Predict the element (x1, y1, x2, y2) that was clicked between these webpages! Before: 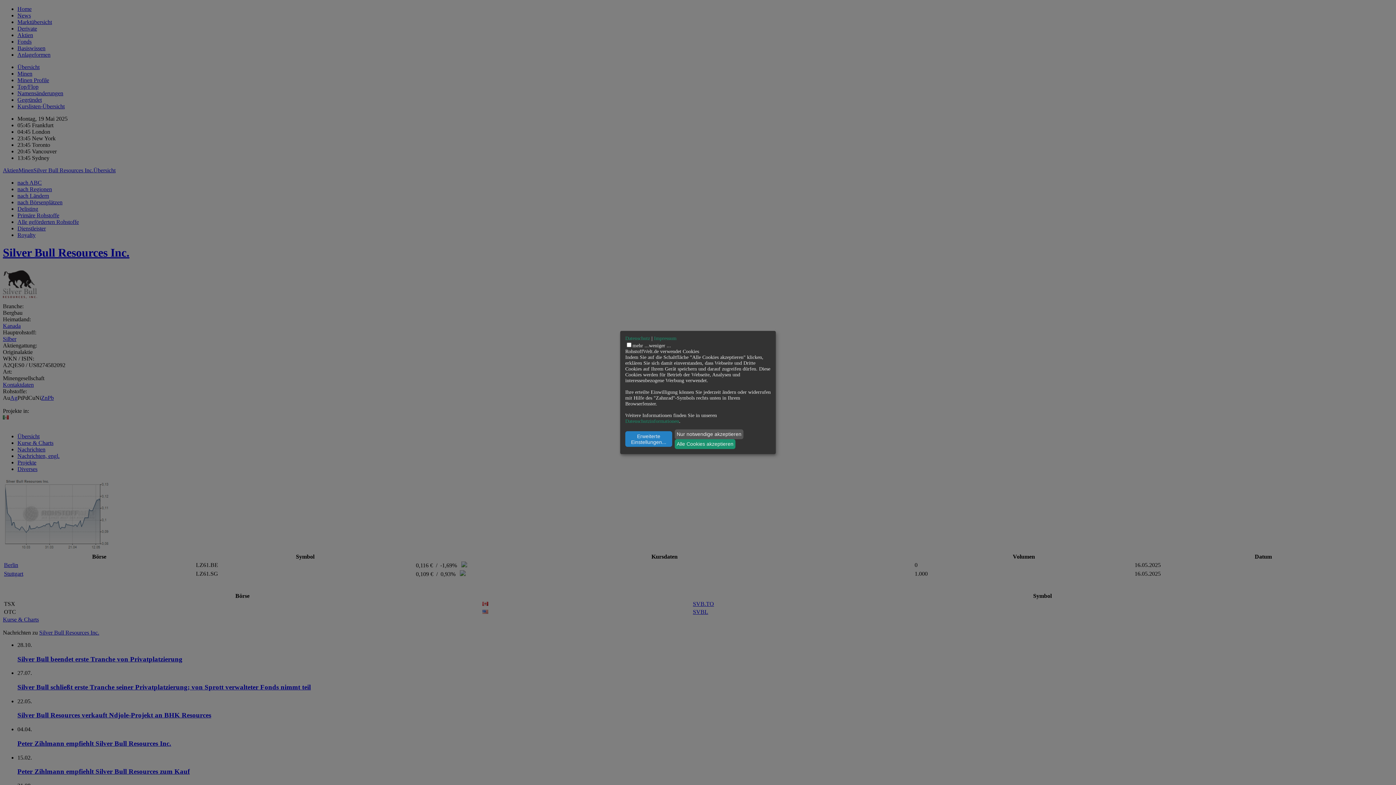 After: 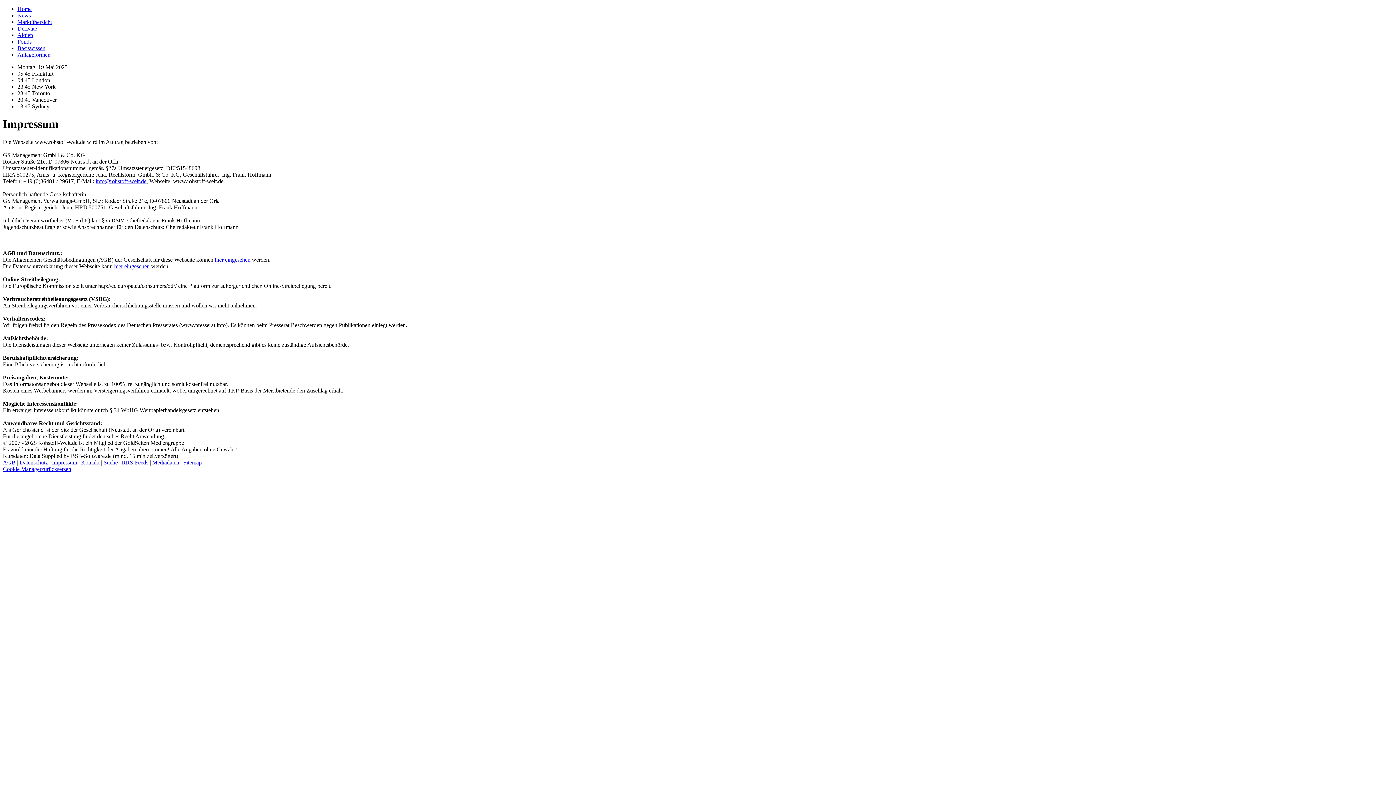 Action: bbox: (654, 335, 676, 341) label: Impressum